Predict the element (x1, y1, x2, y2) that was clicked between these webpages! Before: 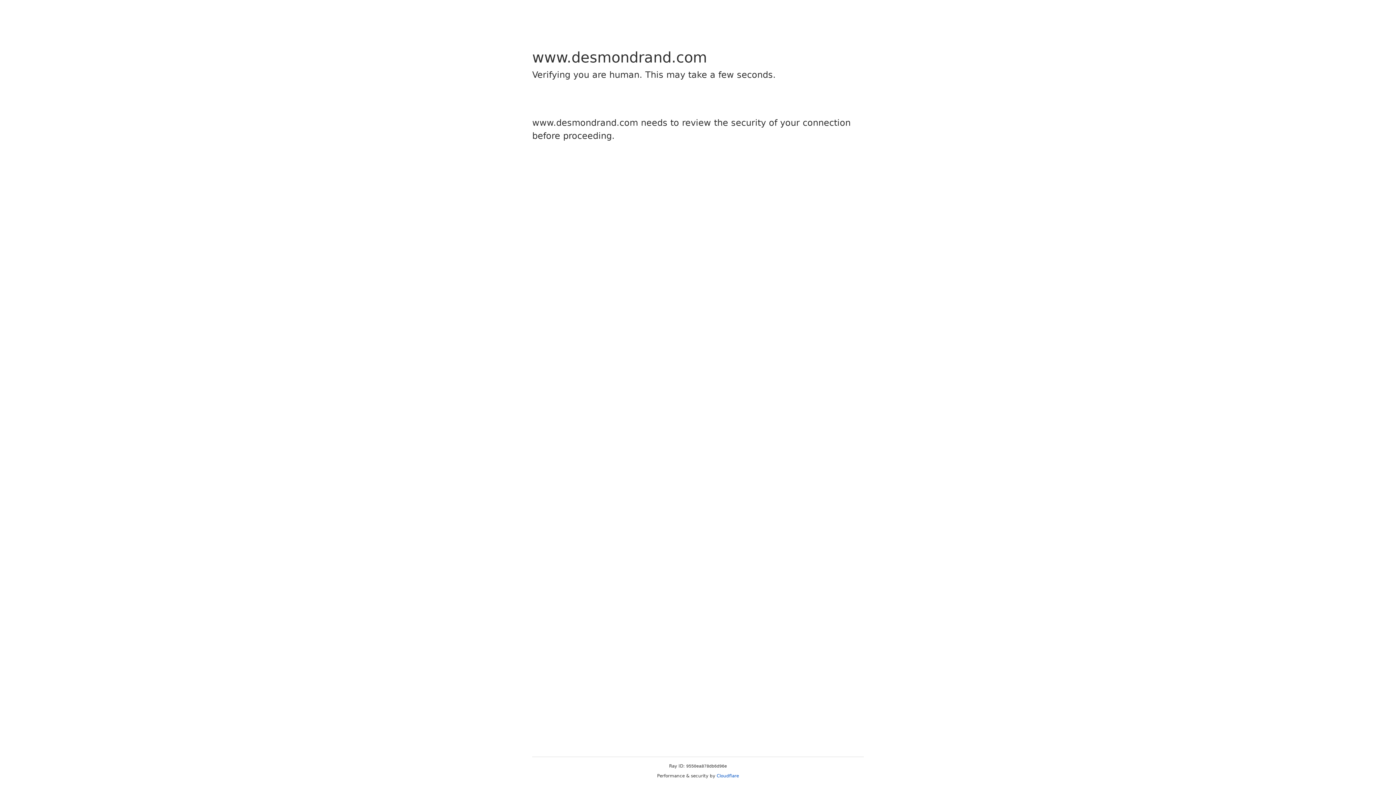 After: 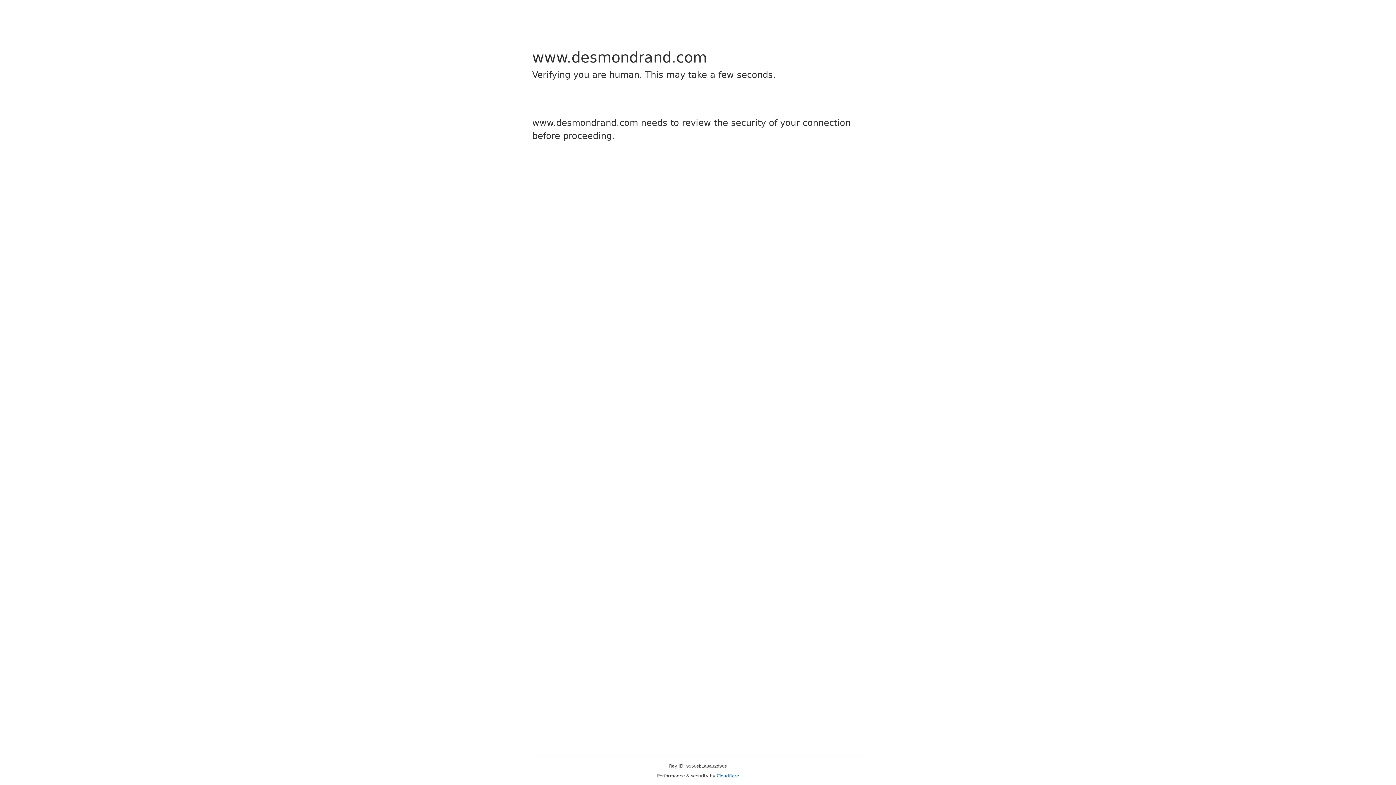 Action: label: Cloudflare bbox: (716, 773, 739, 778)